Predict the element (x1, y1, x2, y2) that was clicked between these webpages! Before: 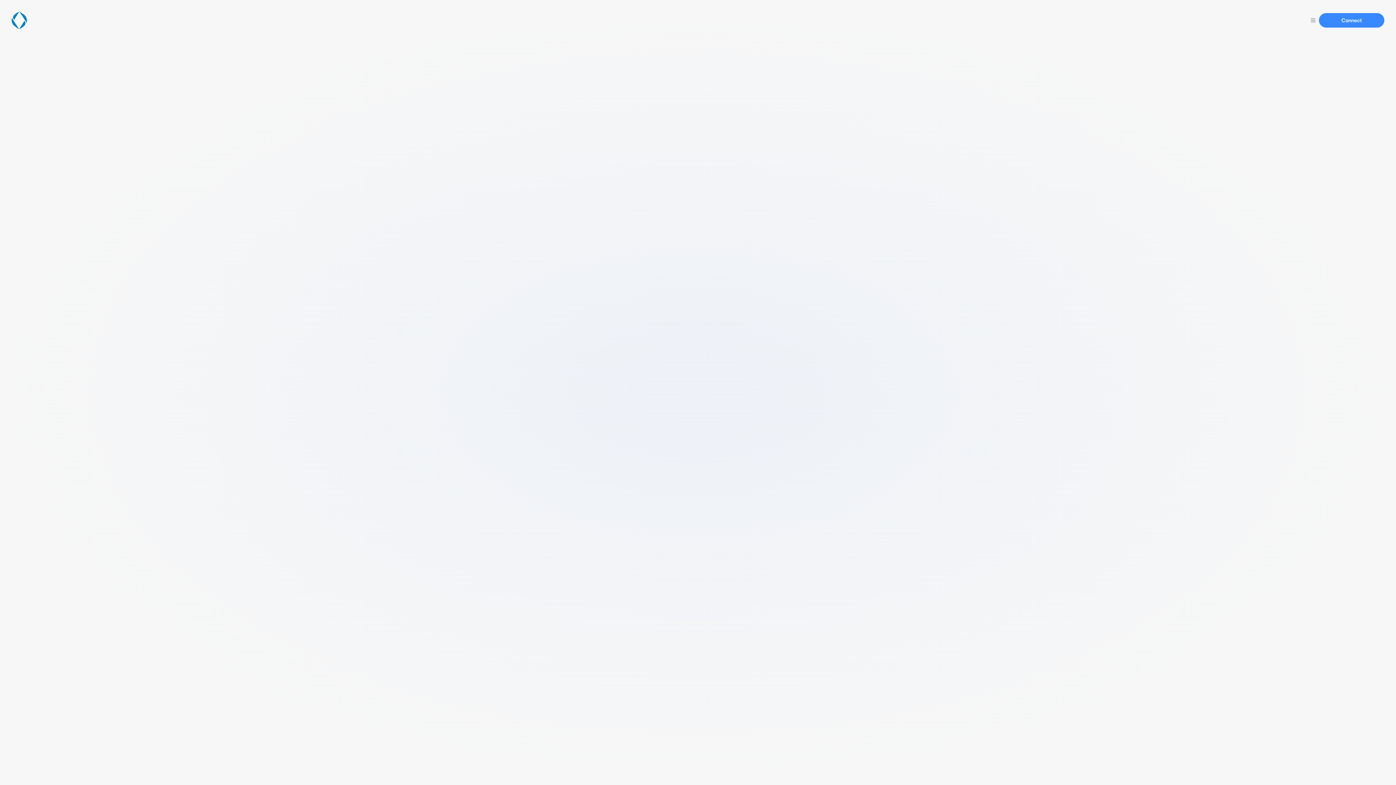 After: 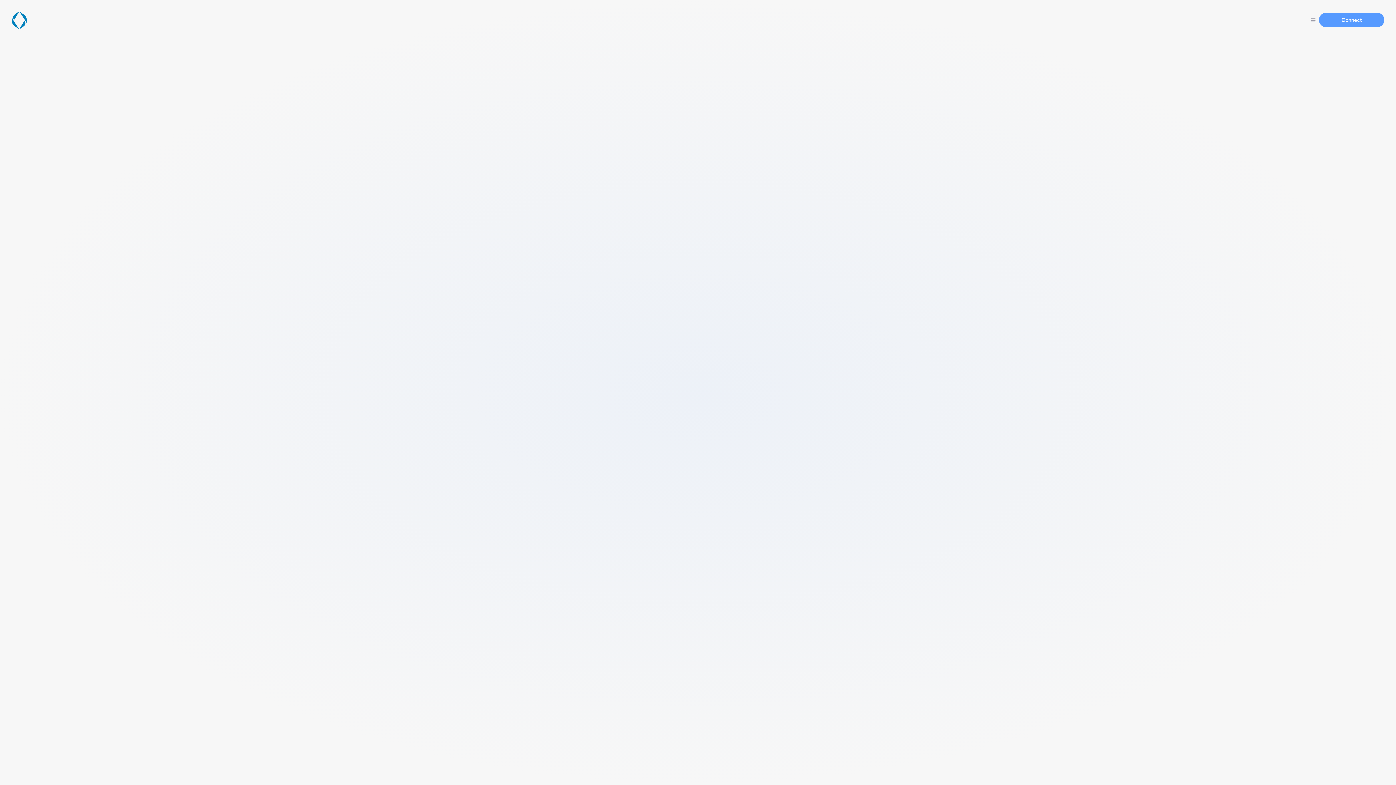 Action: label: Connect bbox: (1319, 13, 1384, 27)